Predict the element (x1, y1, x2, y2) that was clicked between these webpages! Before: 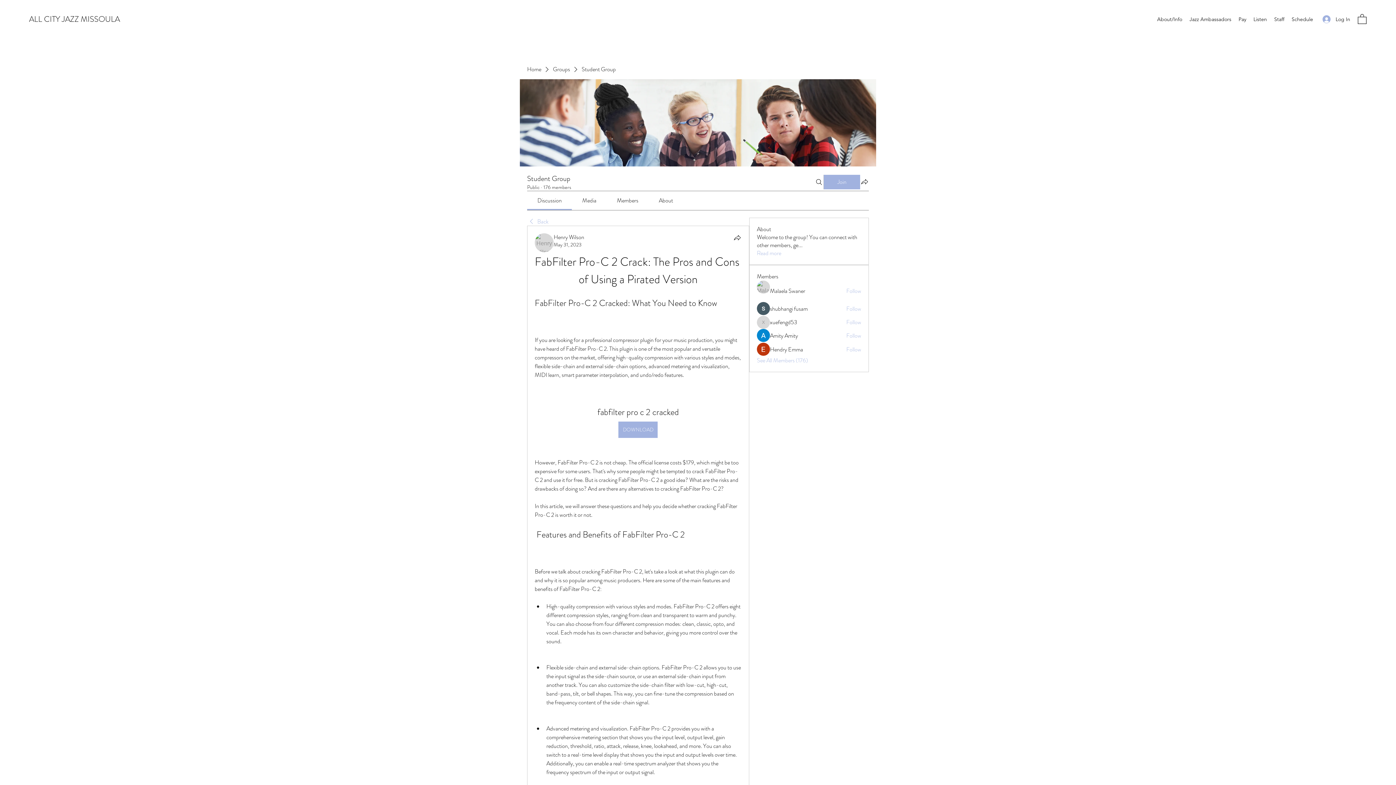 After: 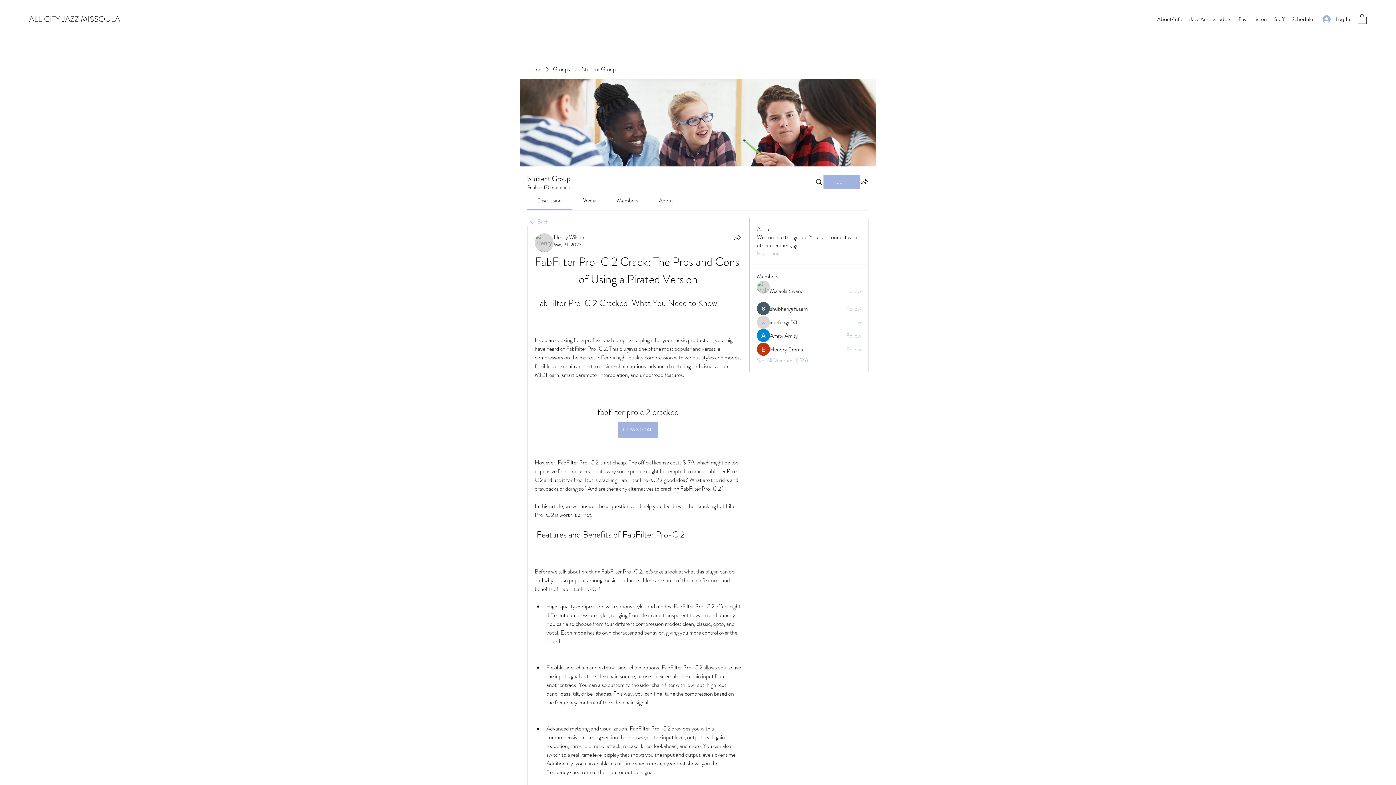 Action: label: Follow bbox: (846, 331, 861, 339)